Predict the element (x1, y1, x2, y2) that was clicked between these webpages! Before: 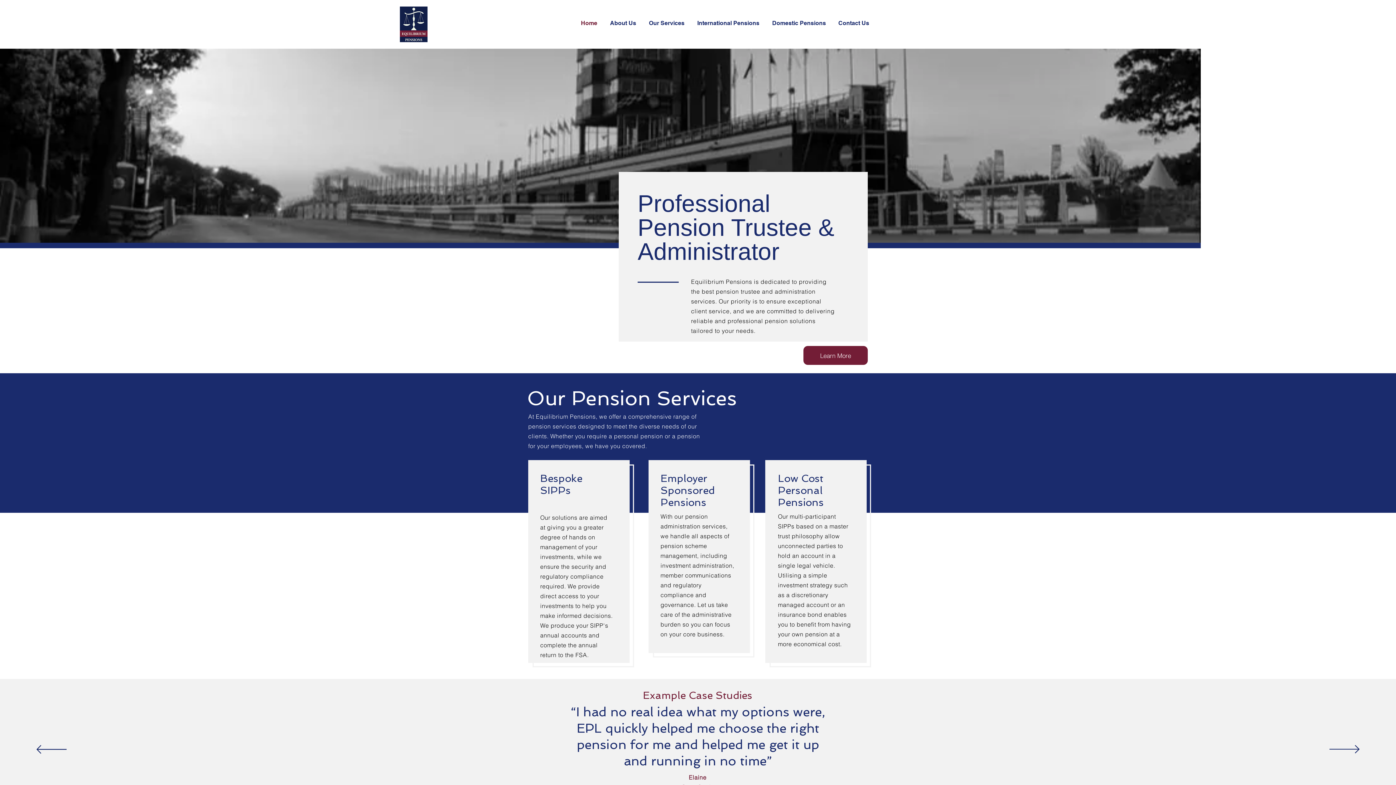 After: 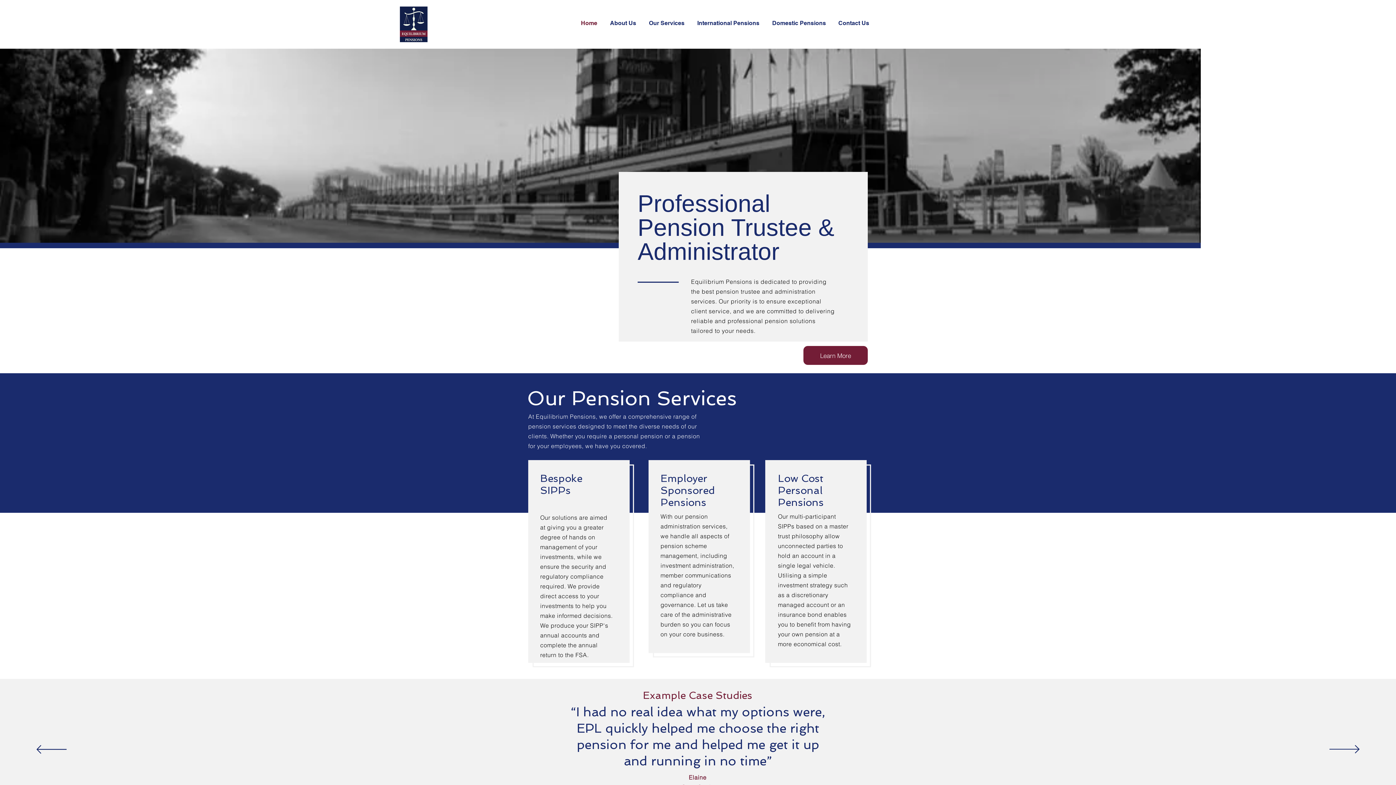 Action: label: Home bbox: (575, 14, 604, 32)